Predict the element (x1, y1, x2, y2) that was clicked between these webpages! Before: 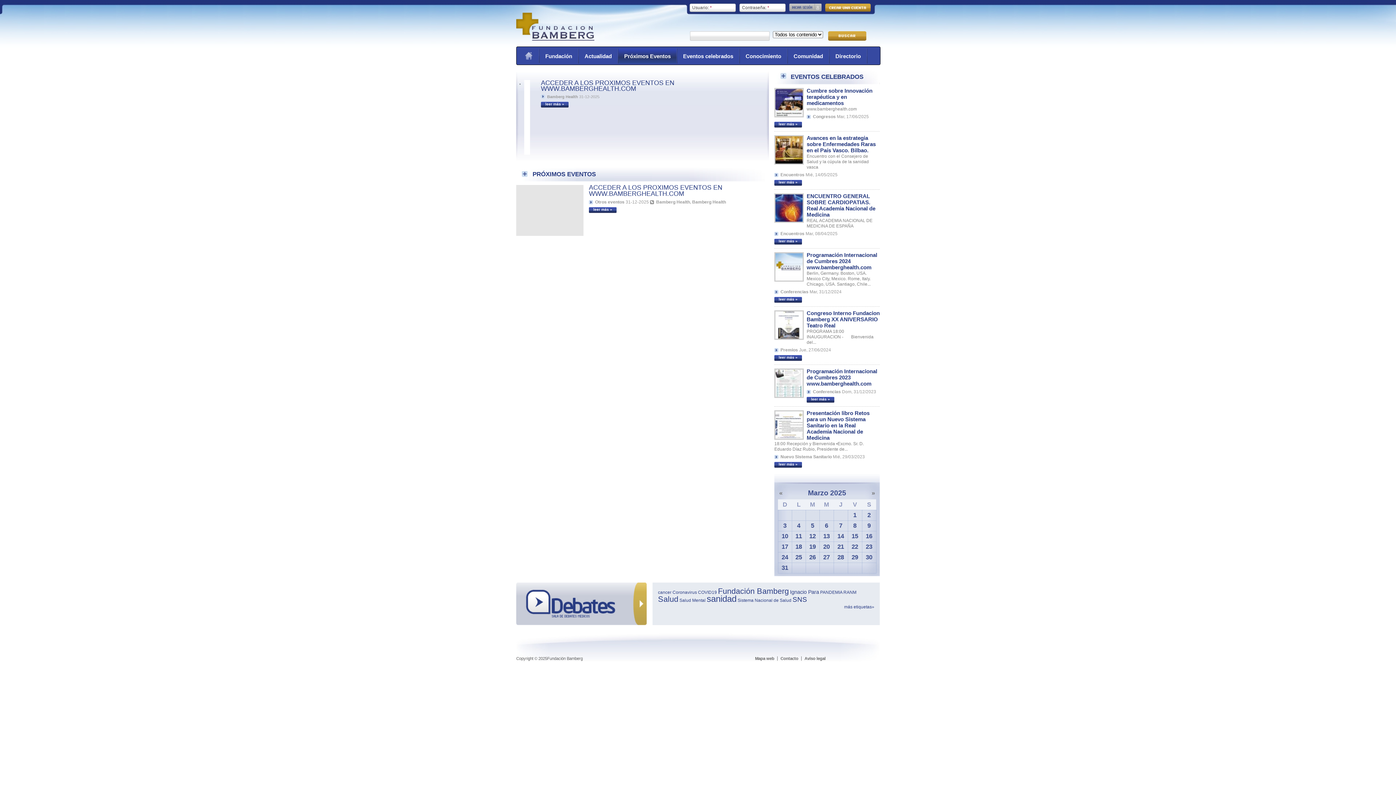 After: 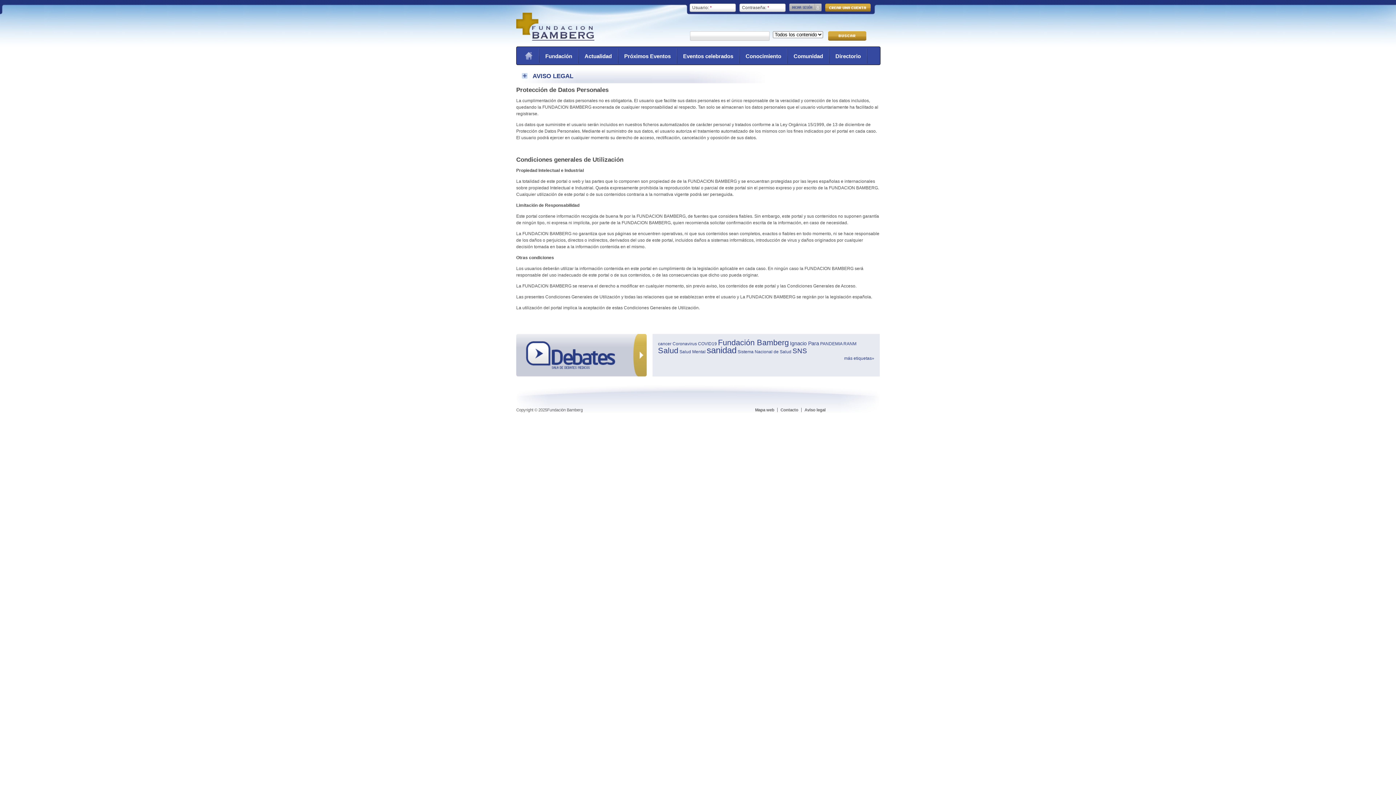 Action: label: Aviso legal bbox: (802, 656, 828, 661)